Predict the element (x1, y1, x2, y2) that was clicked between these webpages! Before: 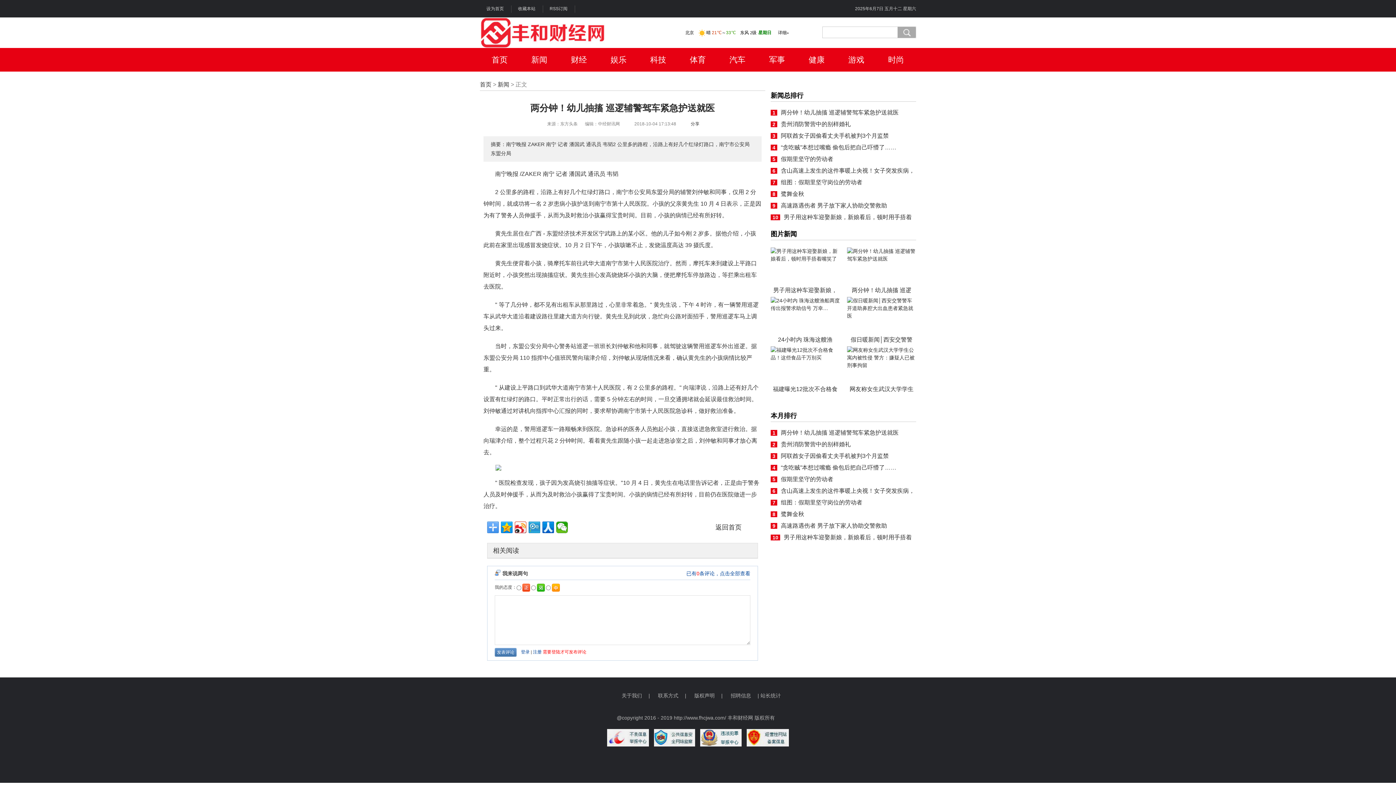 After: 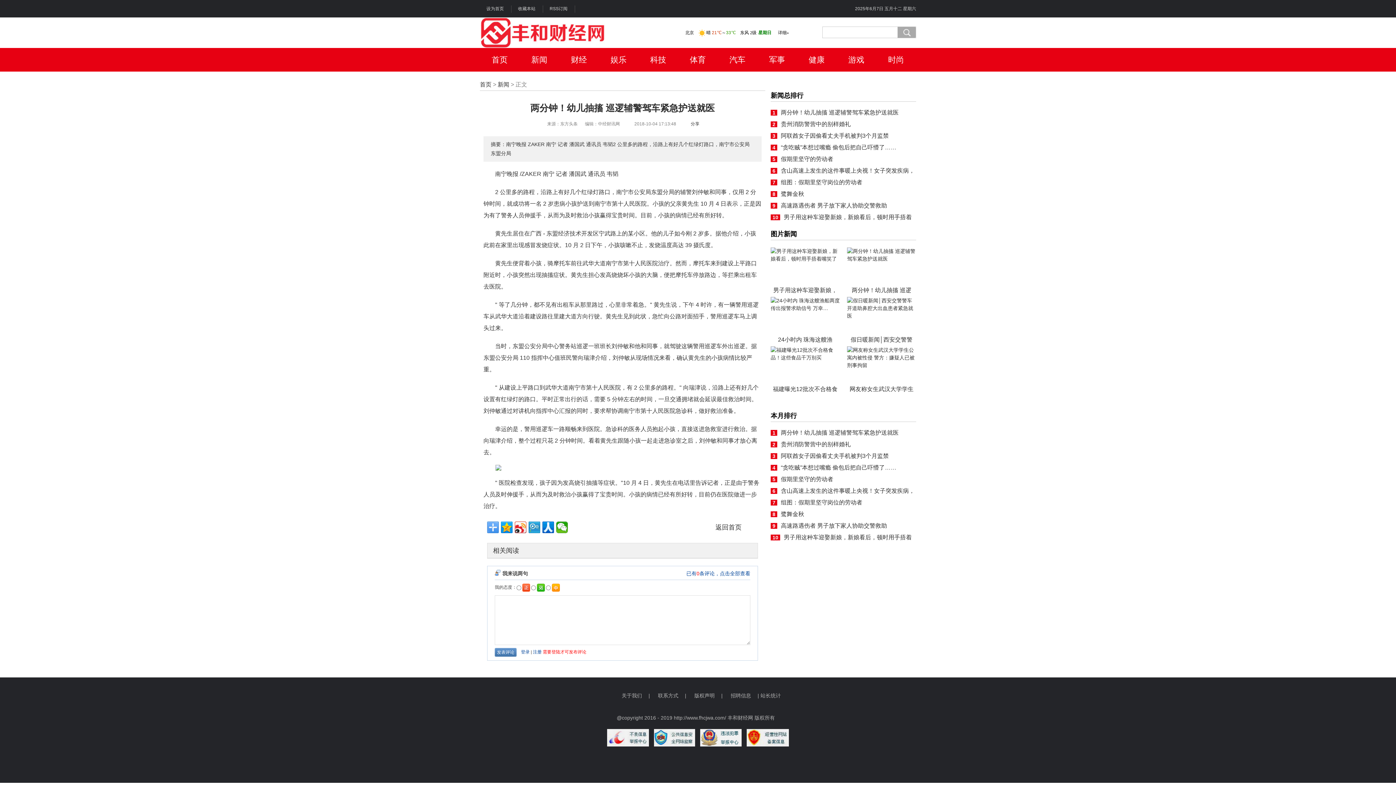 Action: bbox: (729, 55, 745, 64) label: 汽车